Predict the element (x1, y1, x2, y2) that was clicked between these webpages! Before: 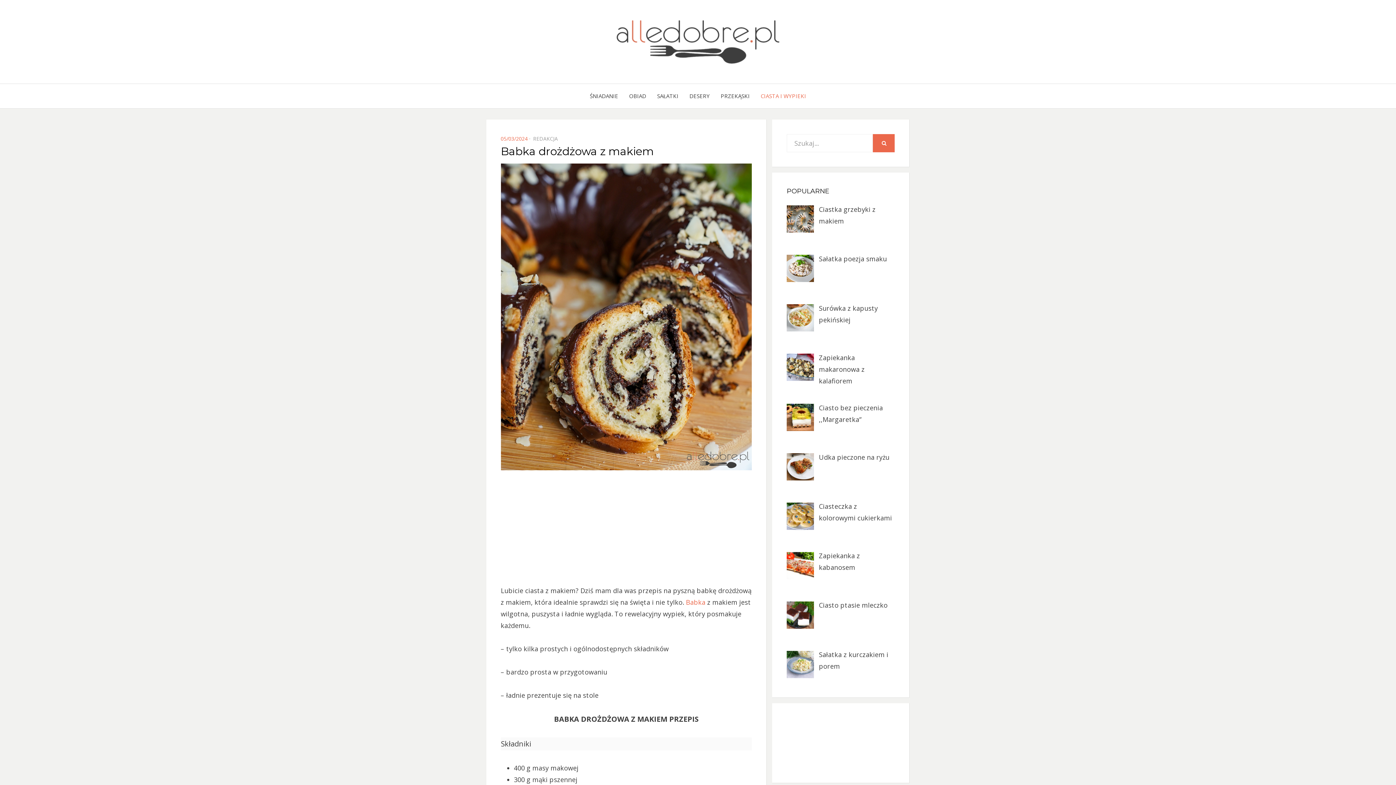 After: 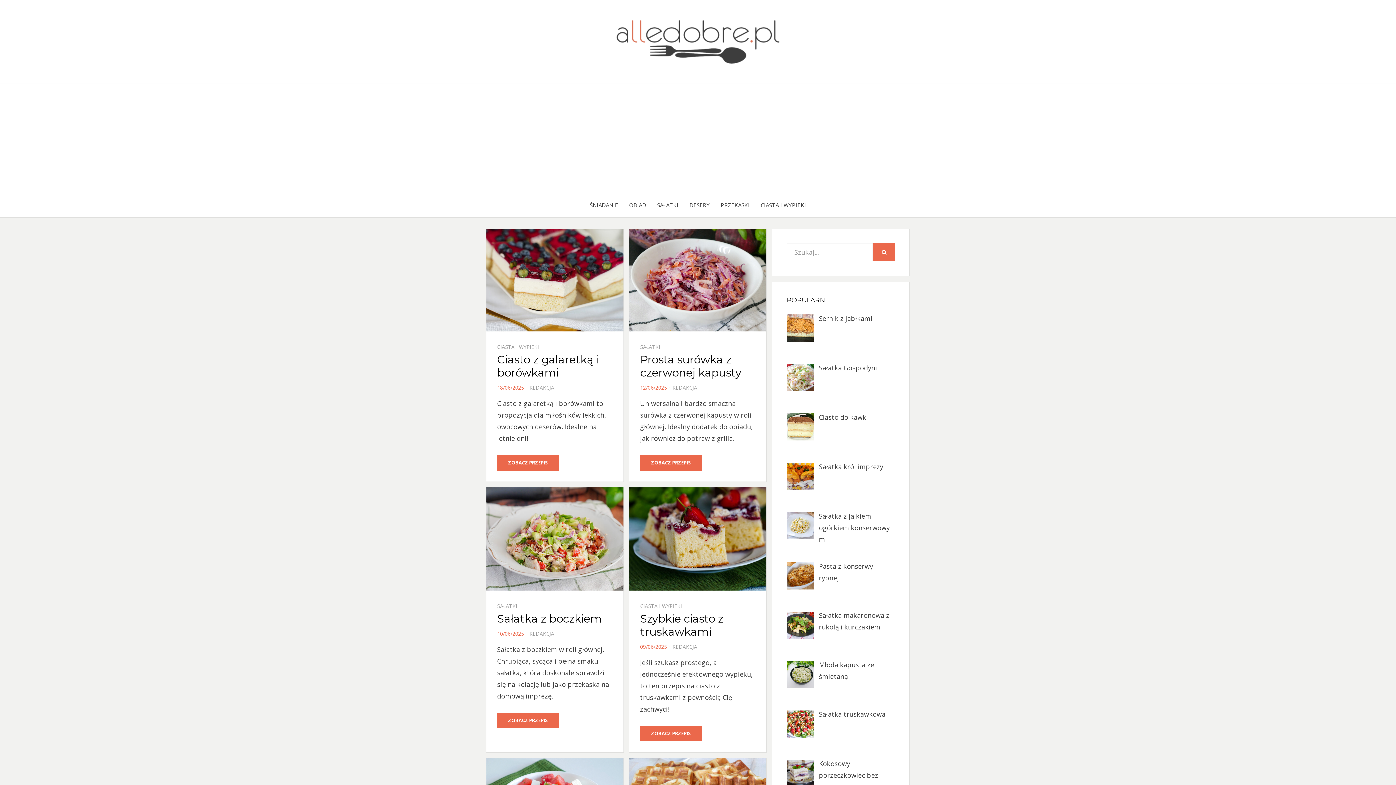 Action: bbox: (607, 36, 789, 45)